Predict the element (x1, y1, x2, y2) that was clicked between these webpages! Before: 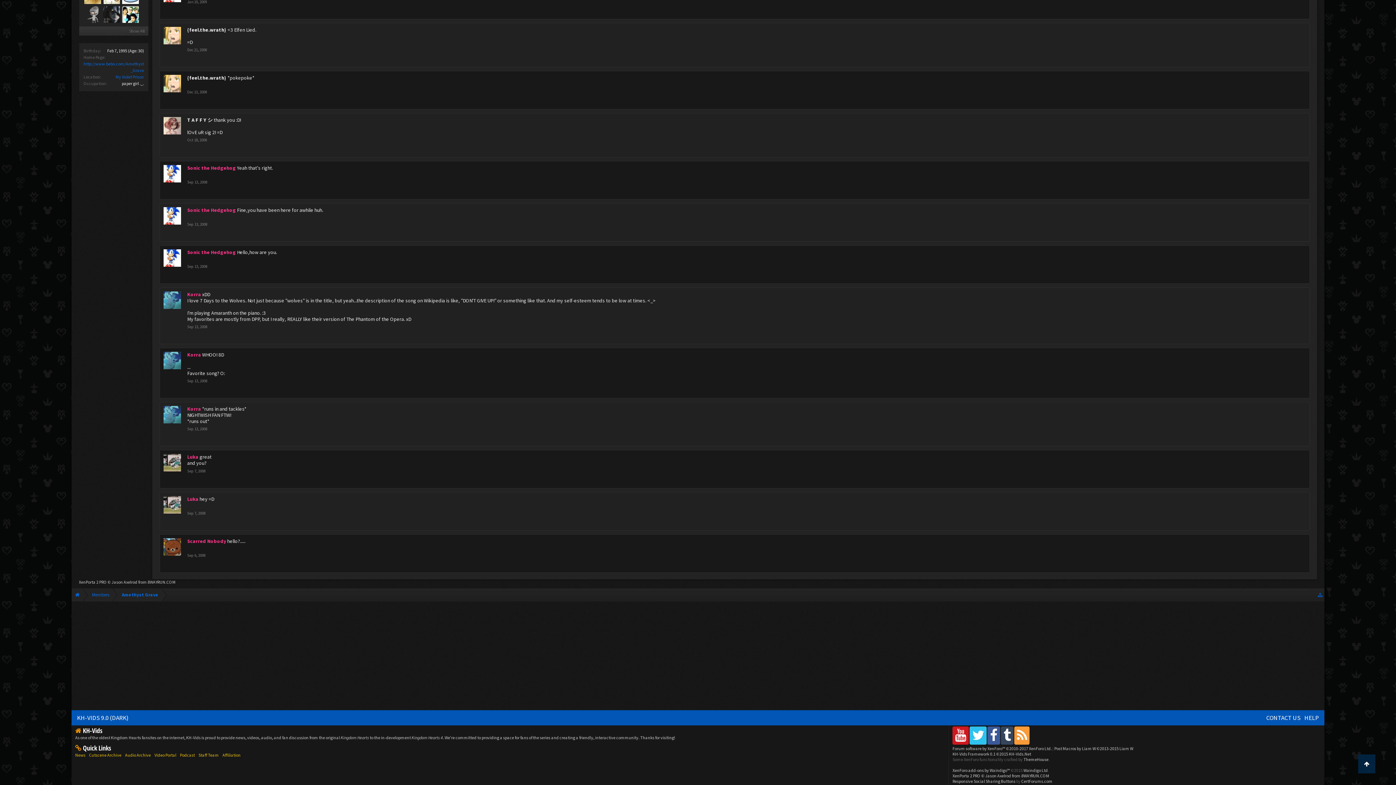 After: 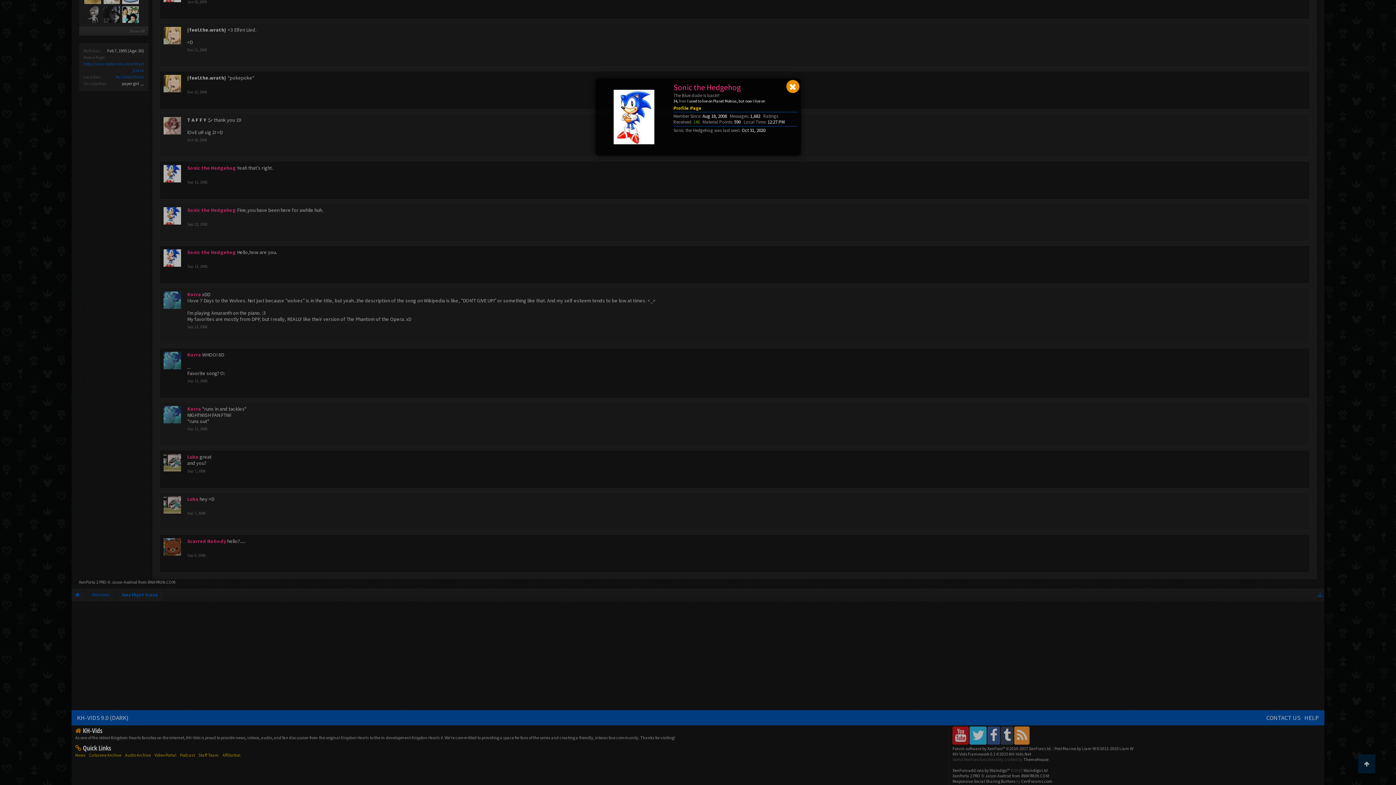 Action: bbox: (187, 249, 236, 255) label: Sonic the Hedgehog